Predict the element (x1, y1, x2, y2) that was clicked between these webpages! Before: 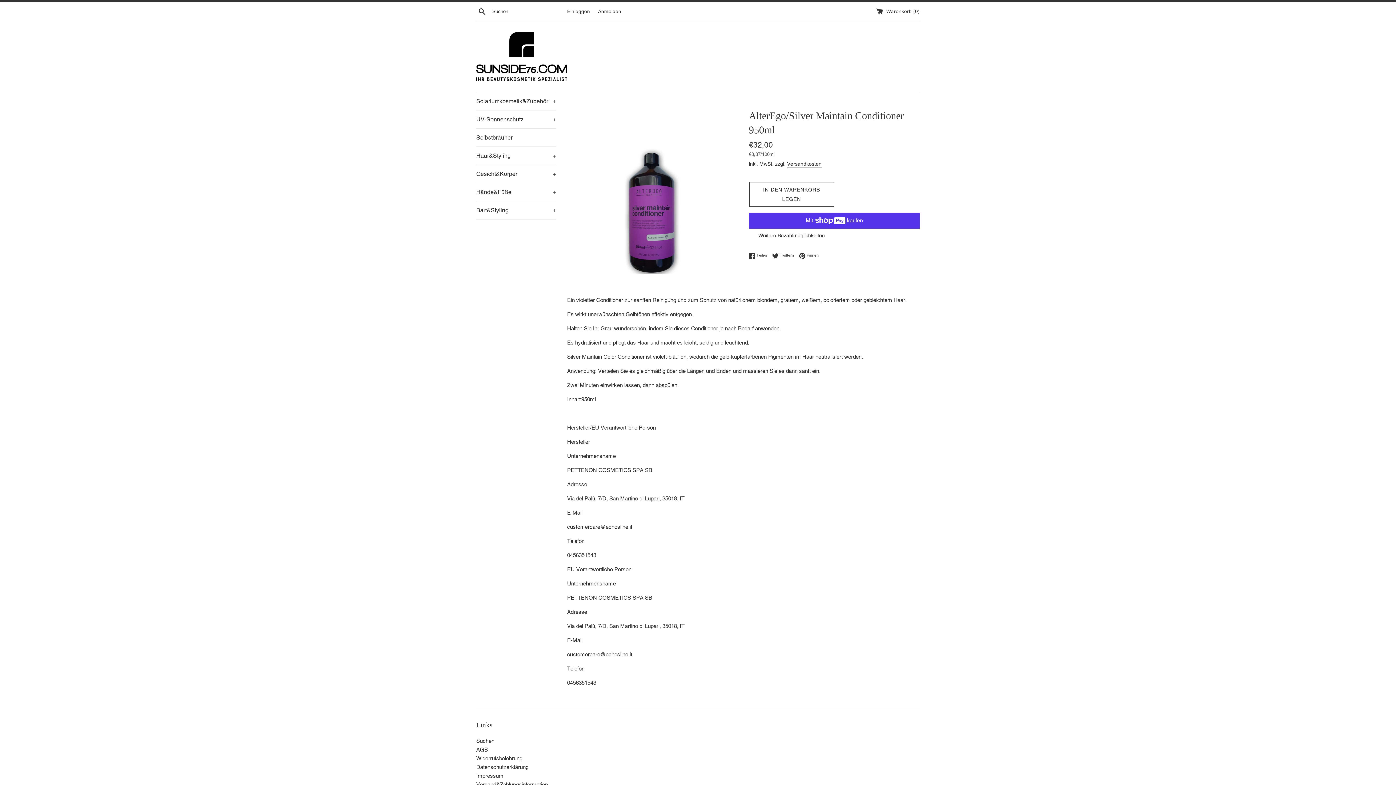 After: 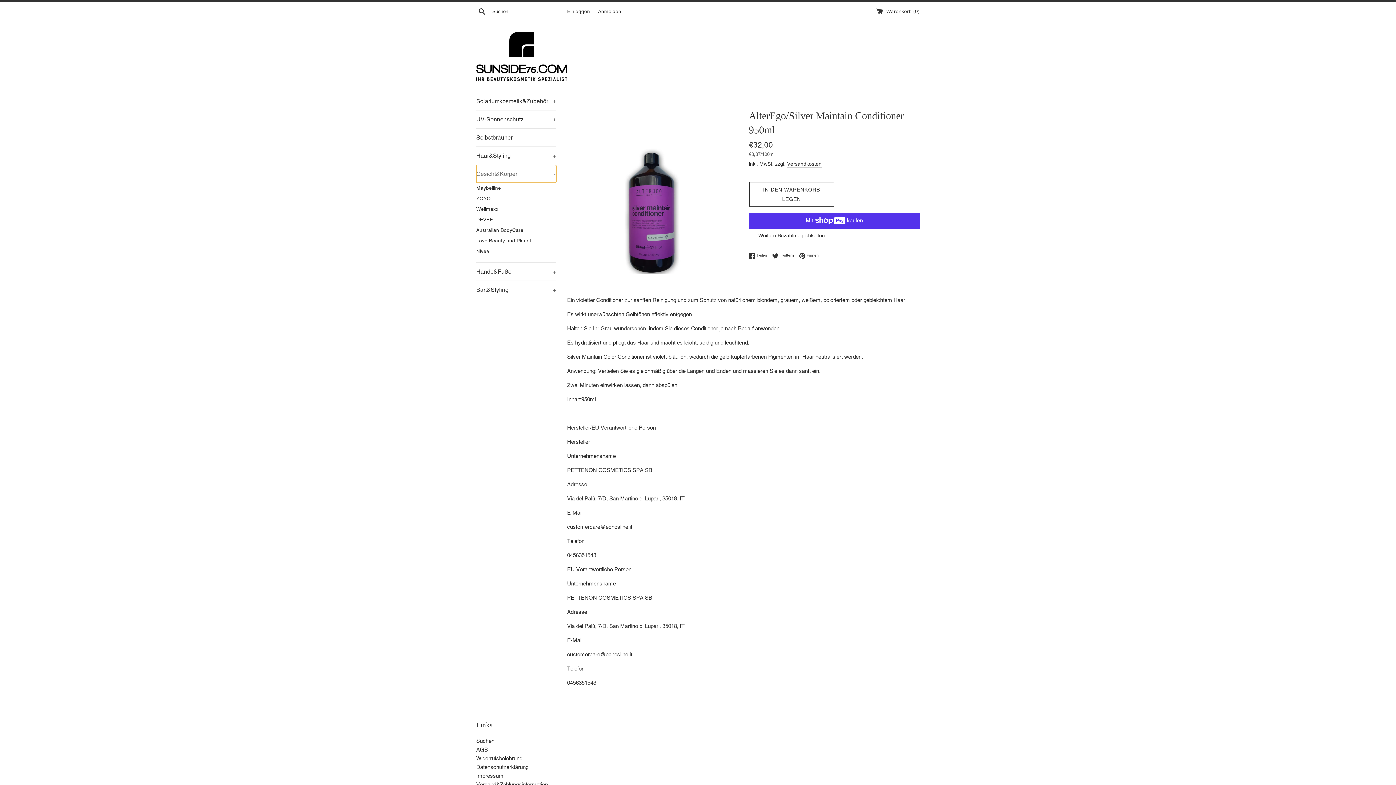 Action: bbox: (476, 165, 556, 182) label: Gesicht&Körper
+